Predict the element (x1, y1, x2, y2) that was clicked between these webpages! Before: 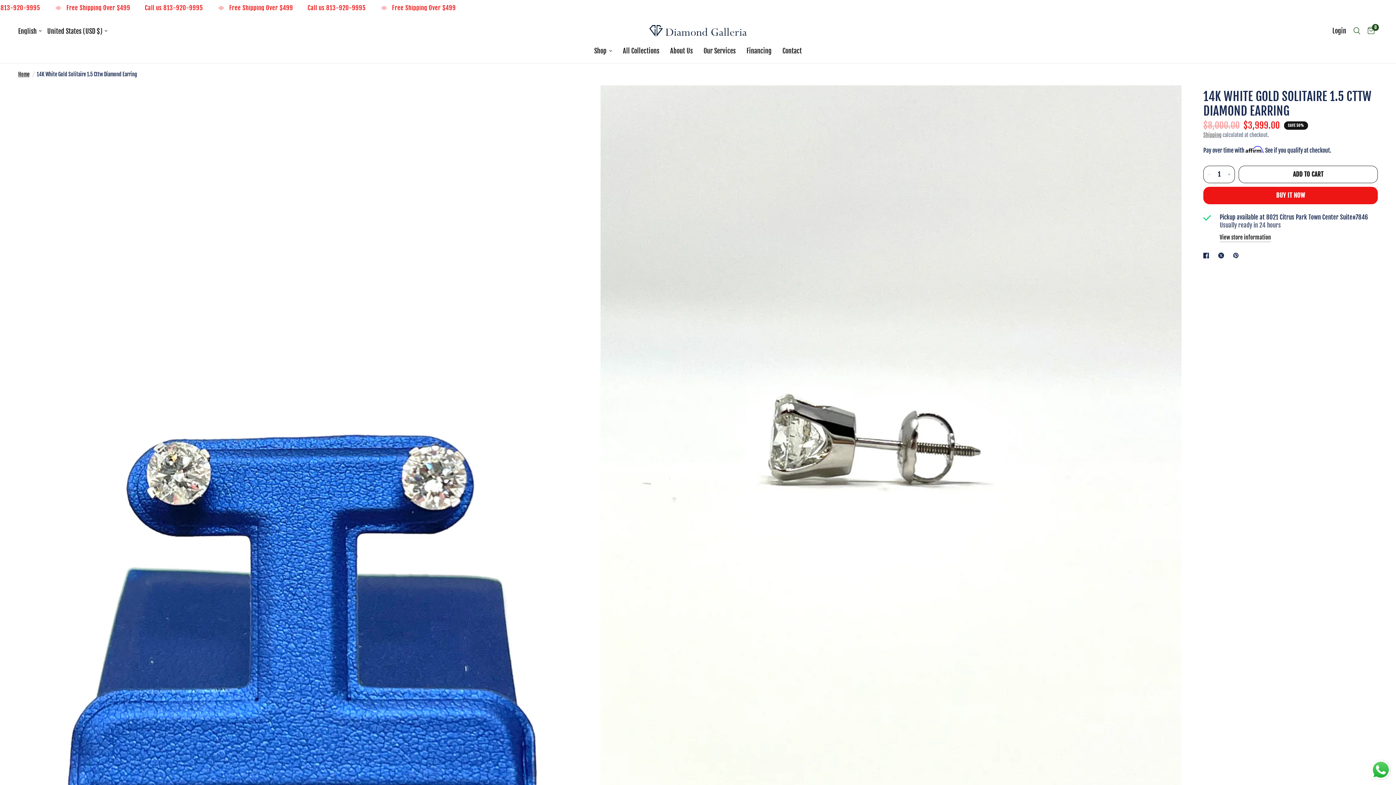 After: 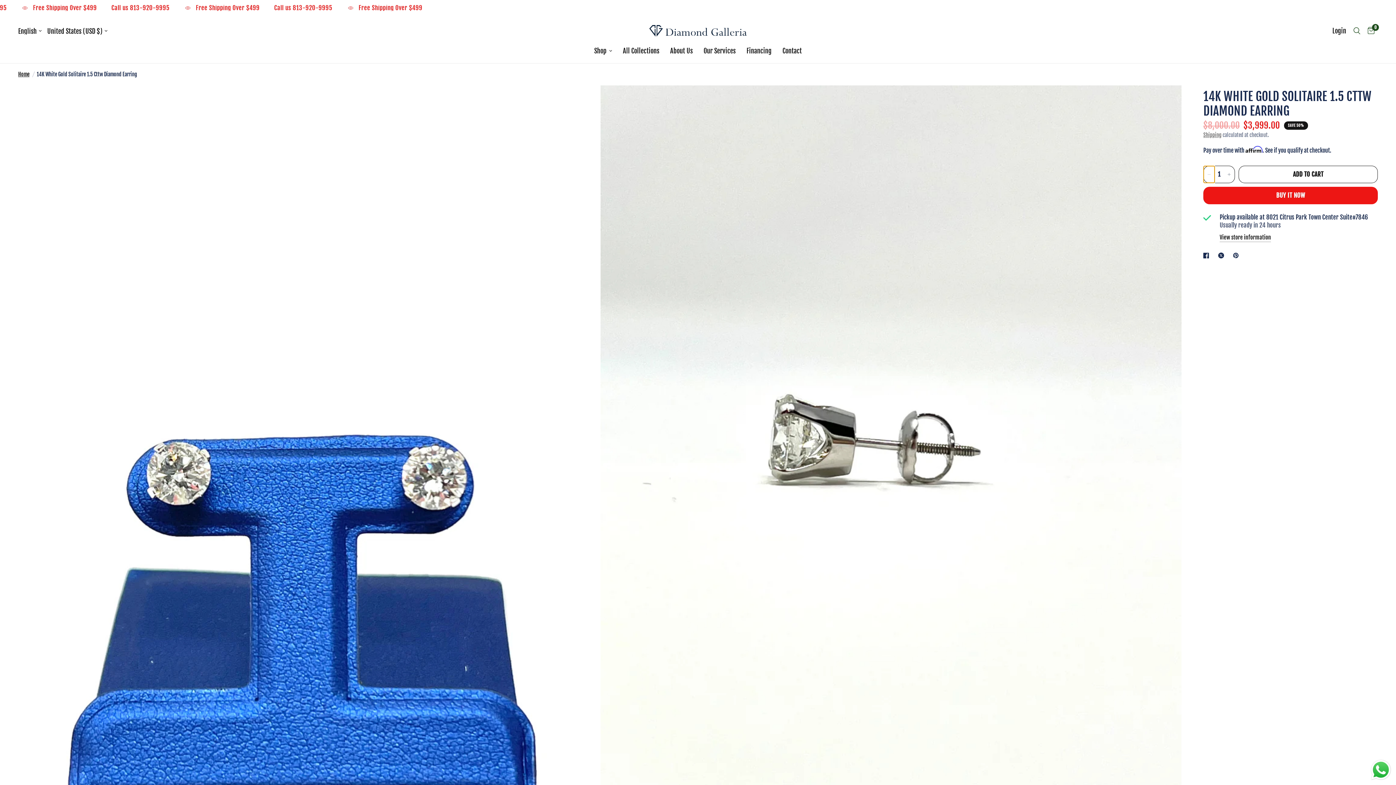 Action: bbox: (1204, 166, 1214, 182) label: Decrease quantity for 14K White Gold Solitaire 1.5 Cttw Diamond Earring